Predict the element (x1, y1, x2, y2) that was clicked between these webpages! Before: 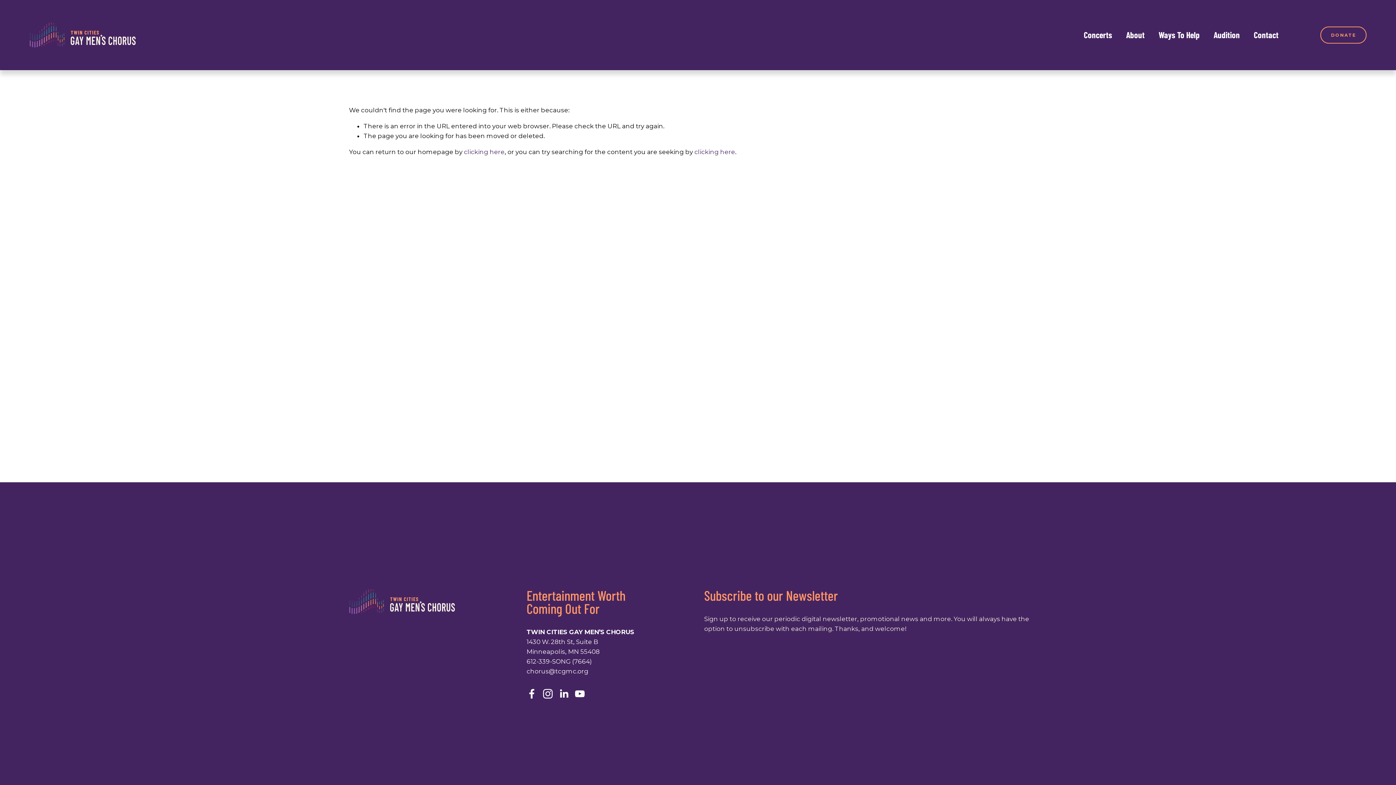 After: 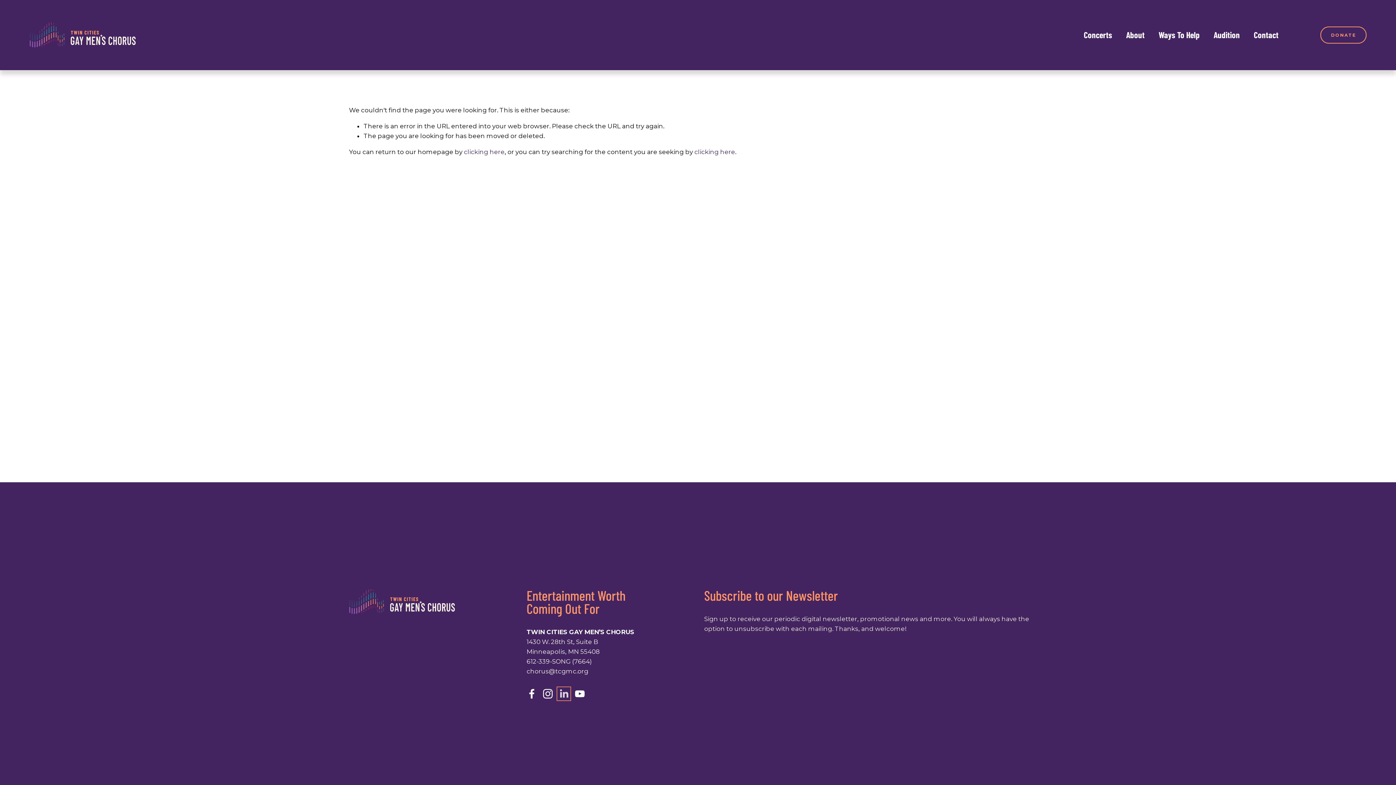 Action: bbox: (558, 689, 568, 699) label: LinkedIn